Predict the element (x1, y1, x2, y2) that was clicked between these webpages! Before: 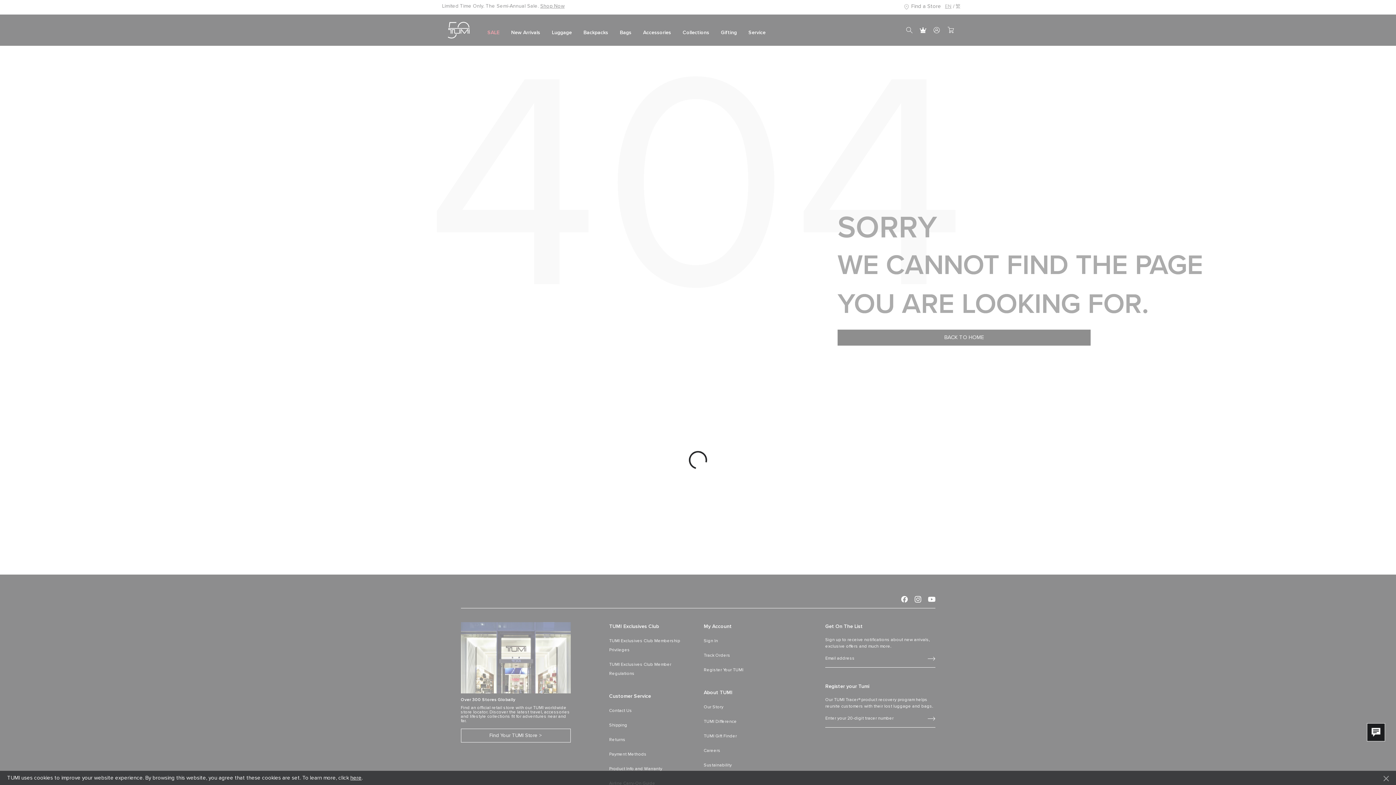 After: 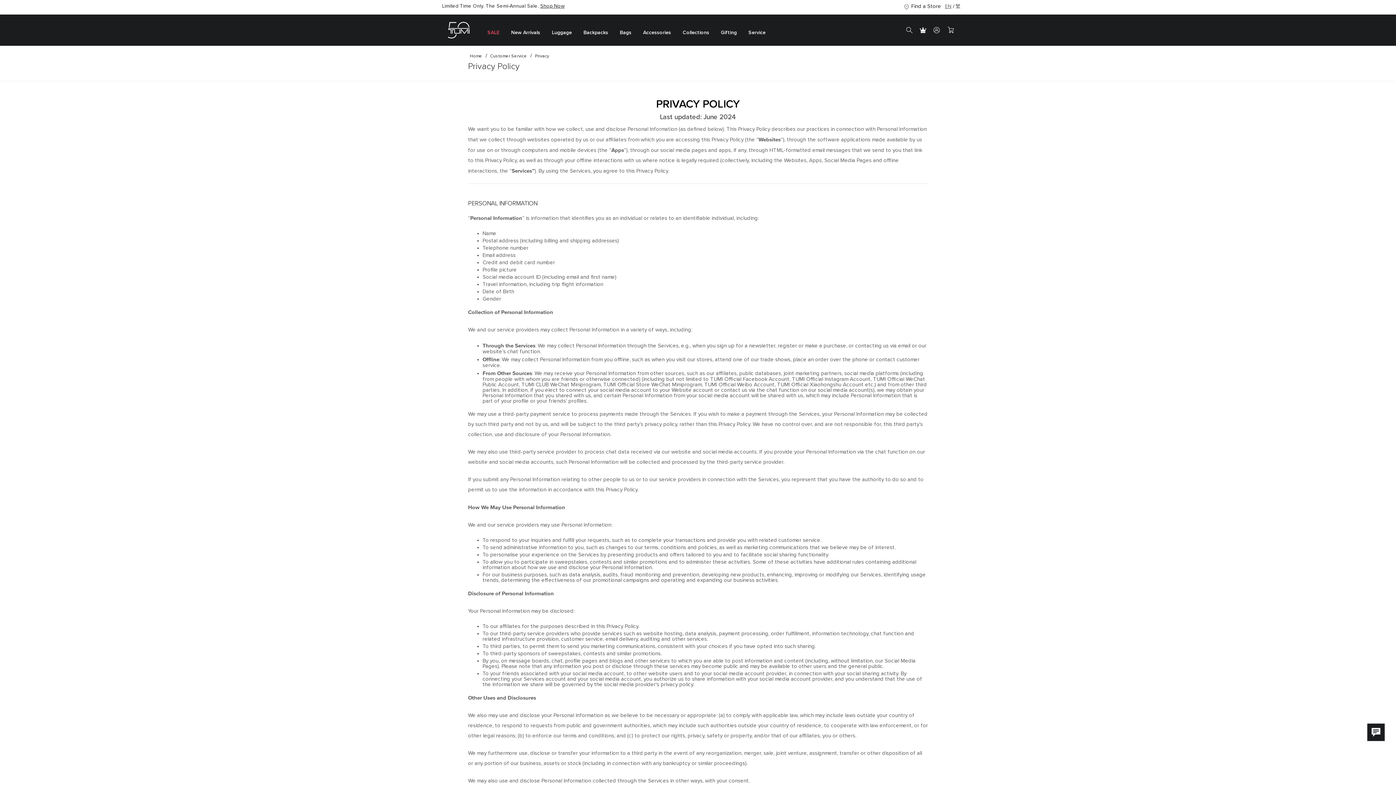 Action: label: here bbox: (350, 775, 361, 781)